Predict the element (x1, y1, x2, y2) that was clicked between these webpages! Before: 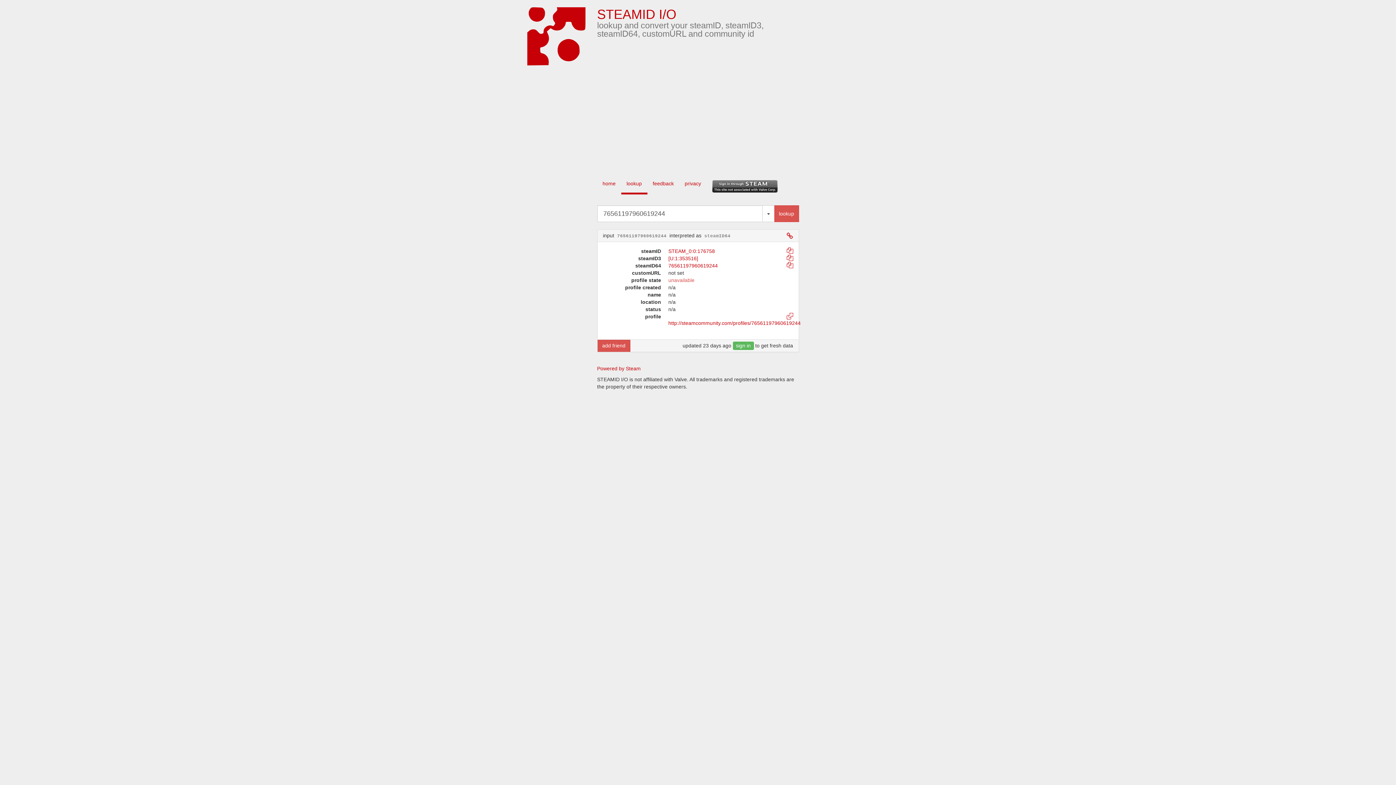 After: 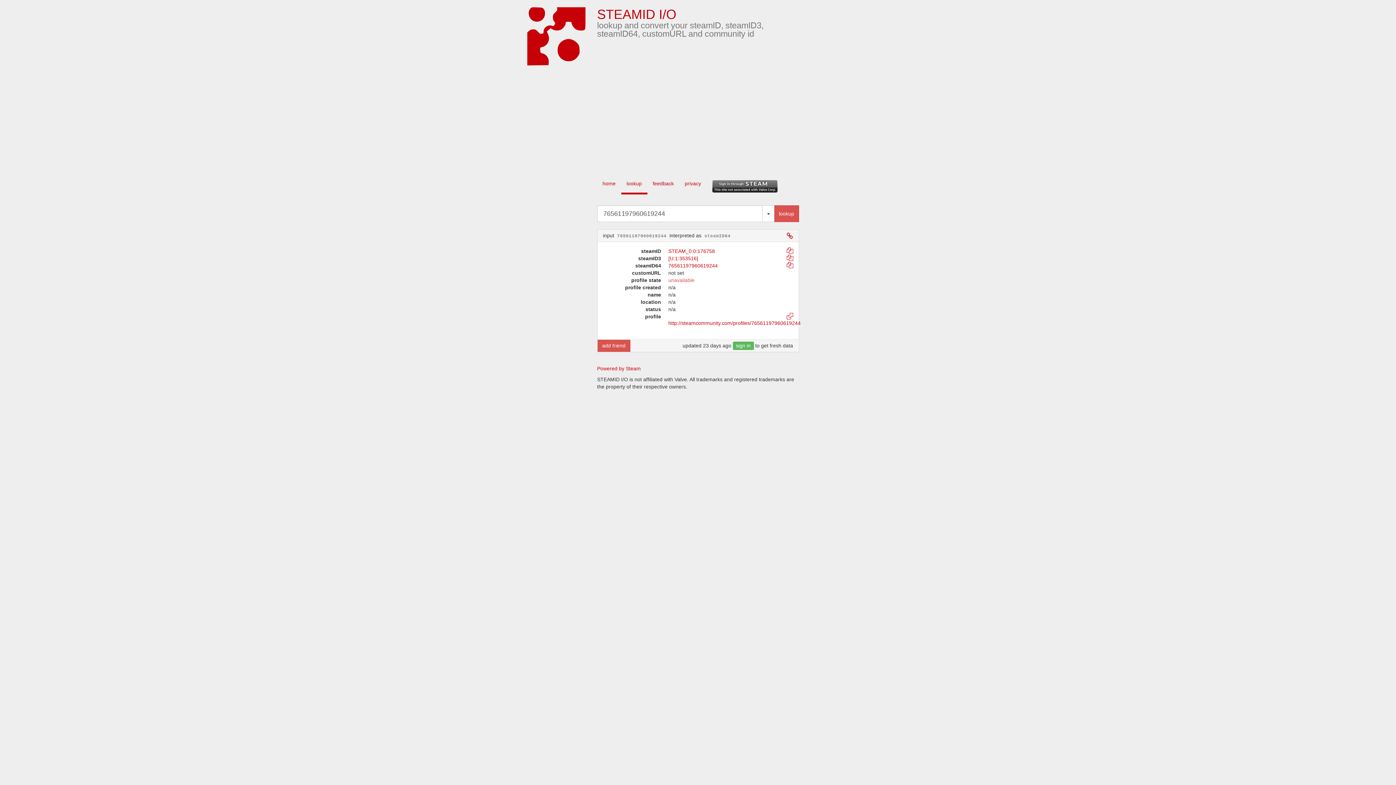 Action: bbox: (781, 230, 798, 241)